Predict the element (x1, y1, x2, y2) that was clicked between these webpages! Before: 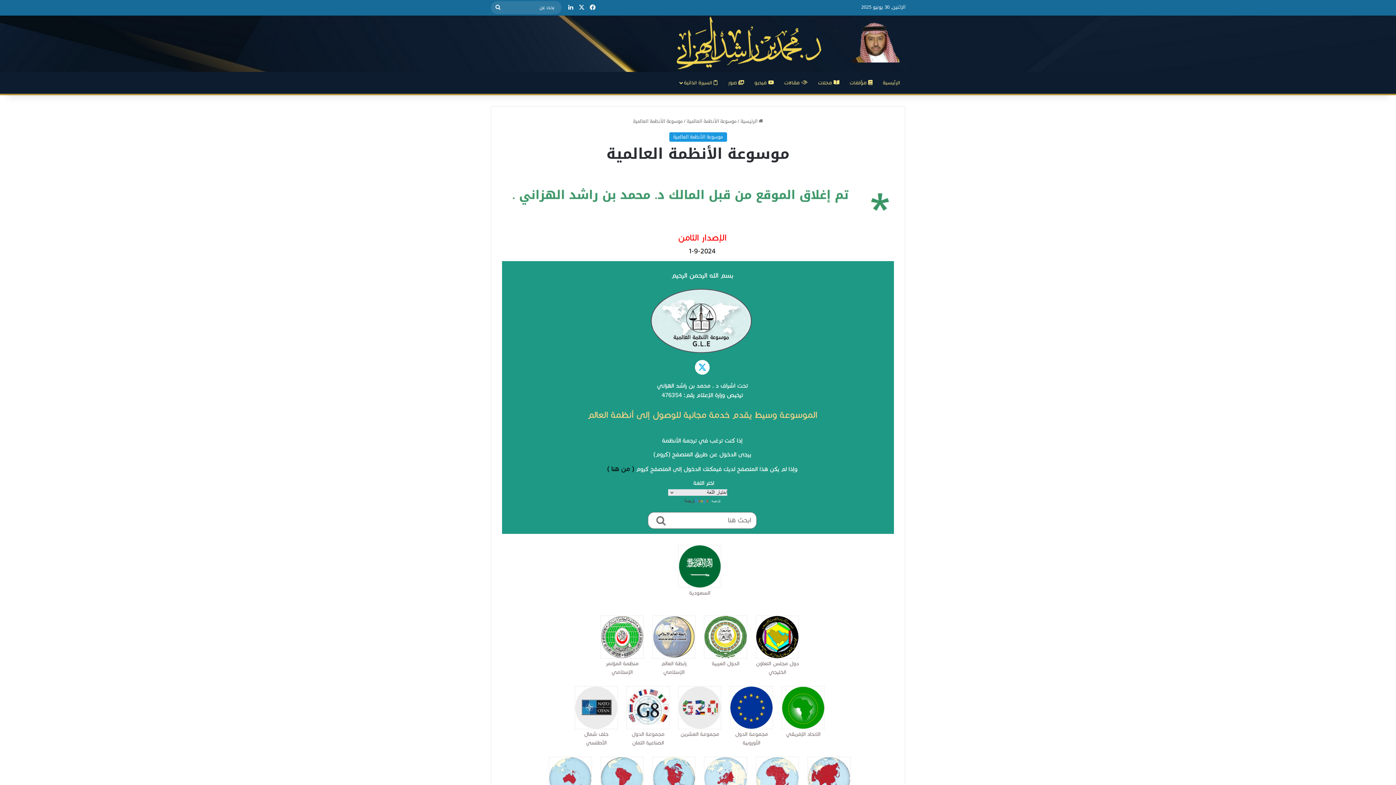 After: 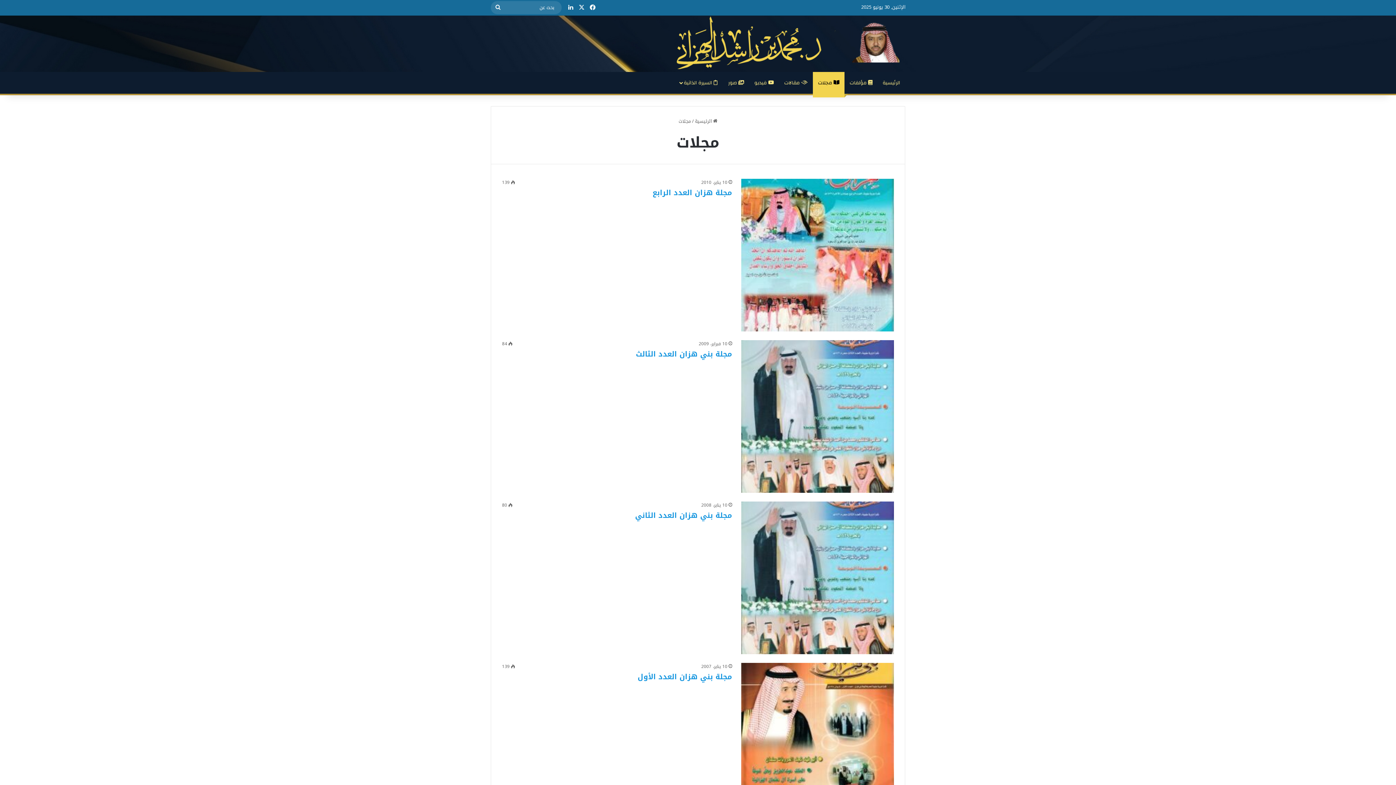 Action: bbox: (813, 72, 844, 93) label:  مجلات